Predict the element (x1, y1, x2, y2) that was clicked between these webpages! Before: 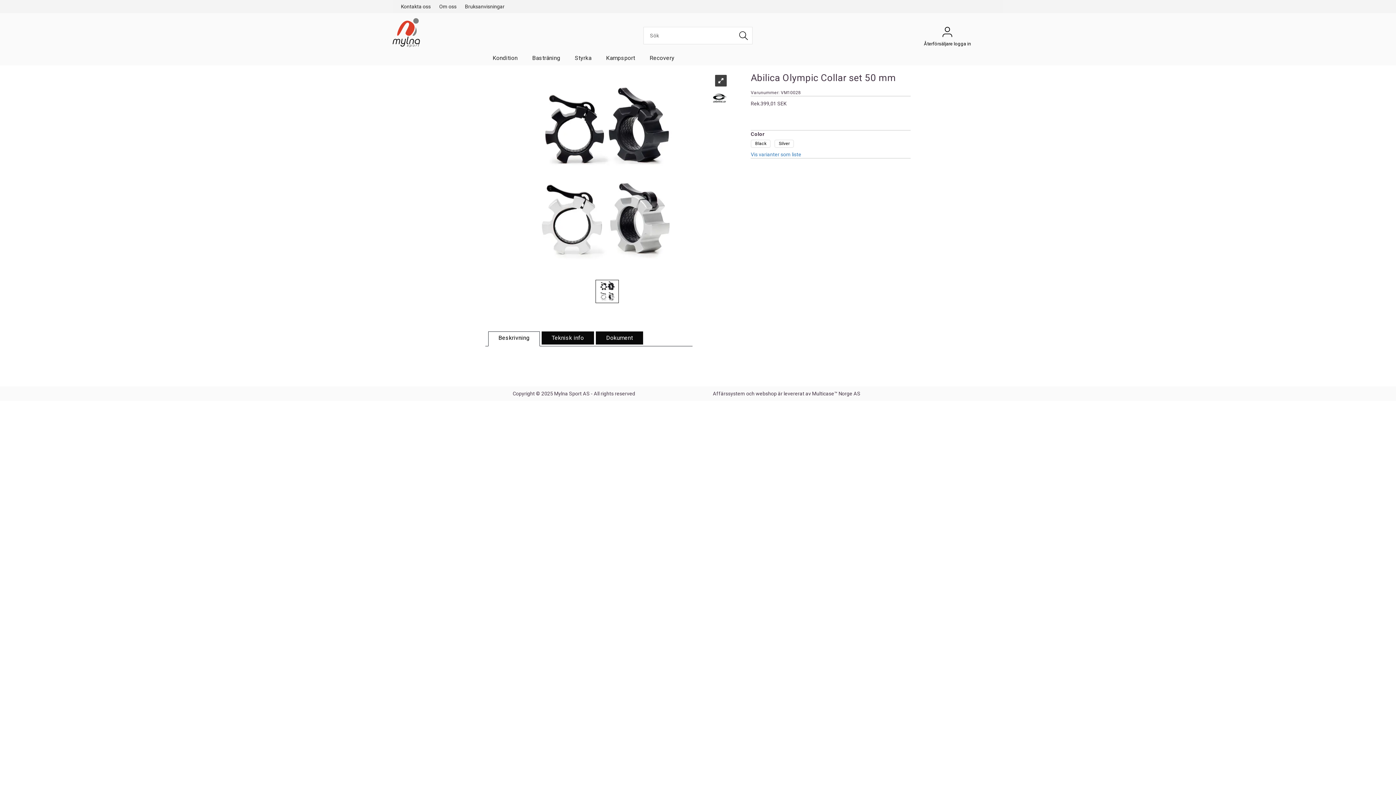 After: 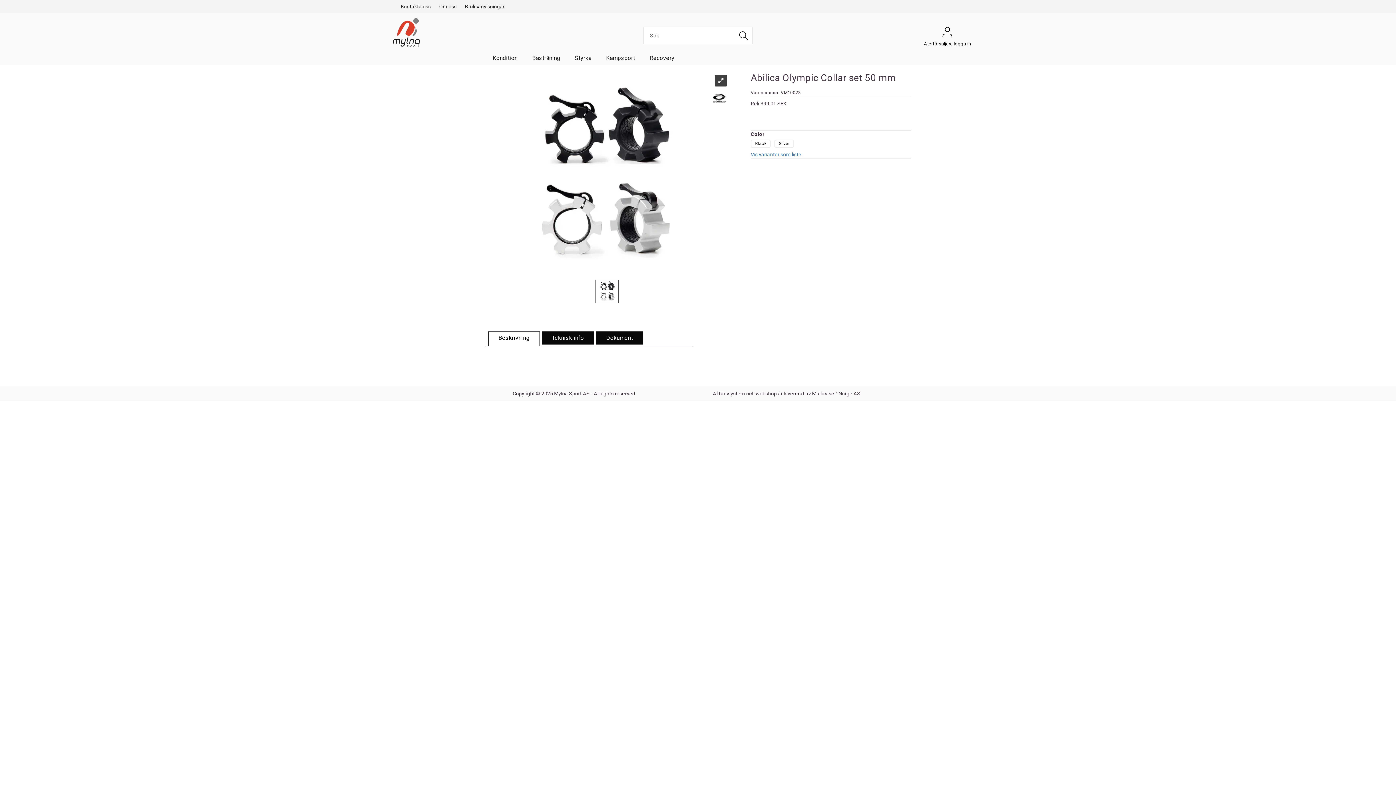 Action: label: Beskrivning bbox: (488, 331, 539, 346)